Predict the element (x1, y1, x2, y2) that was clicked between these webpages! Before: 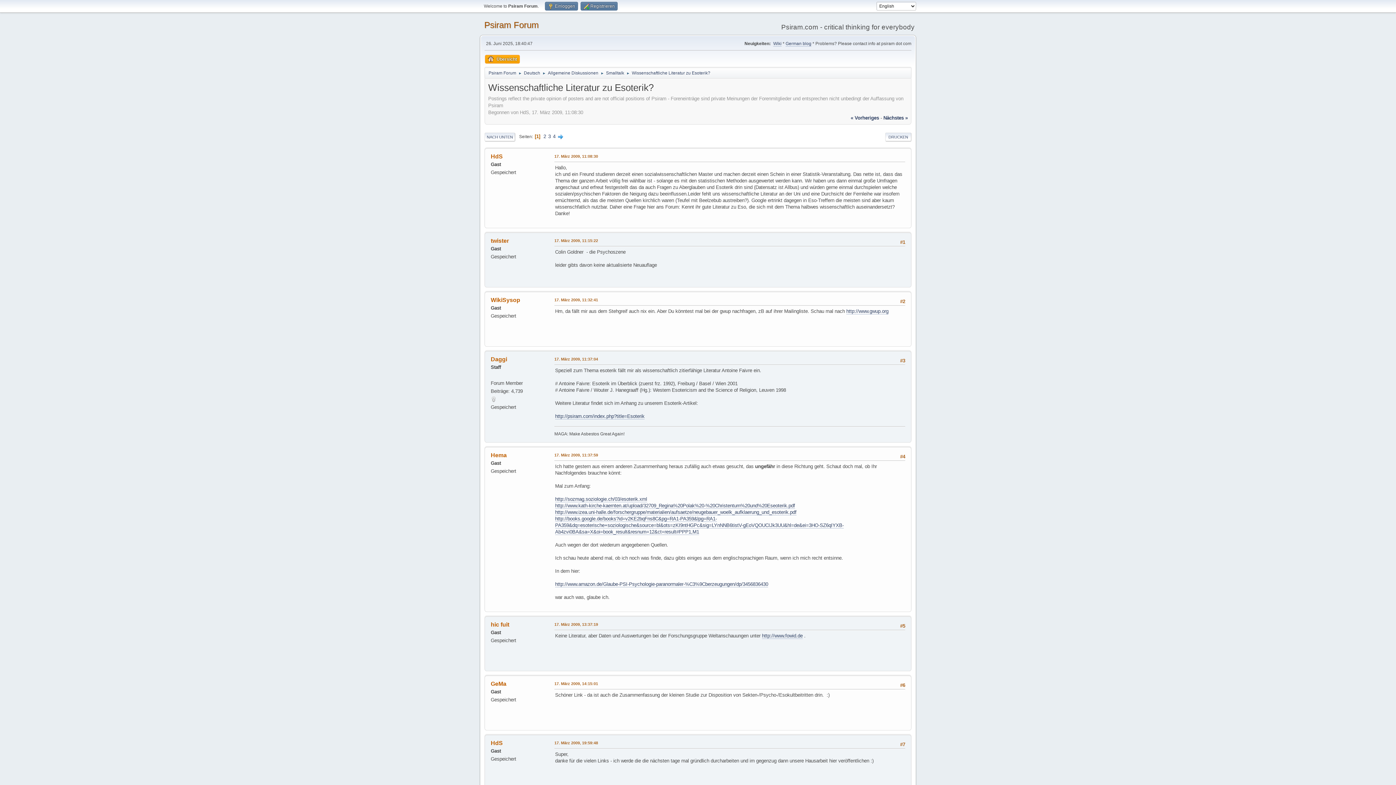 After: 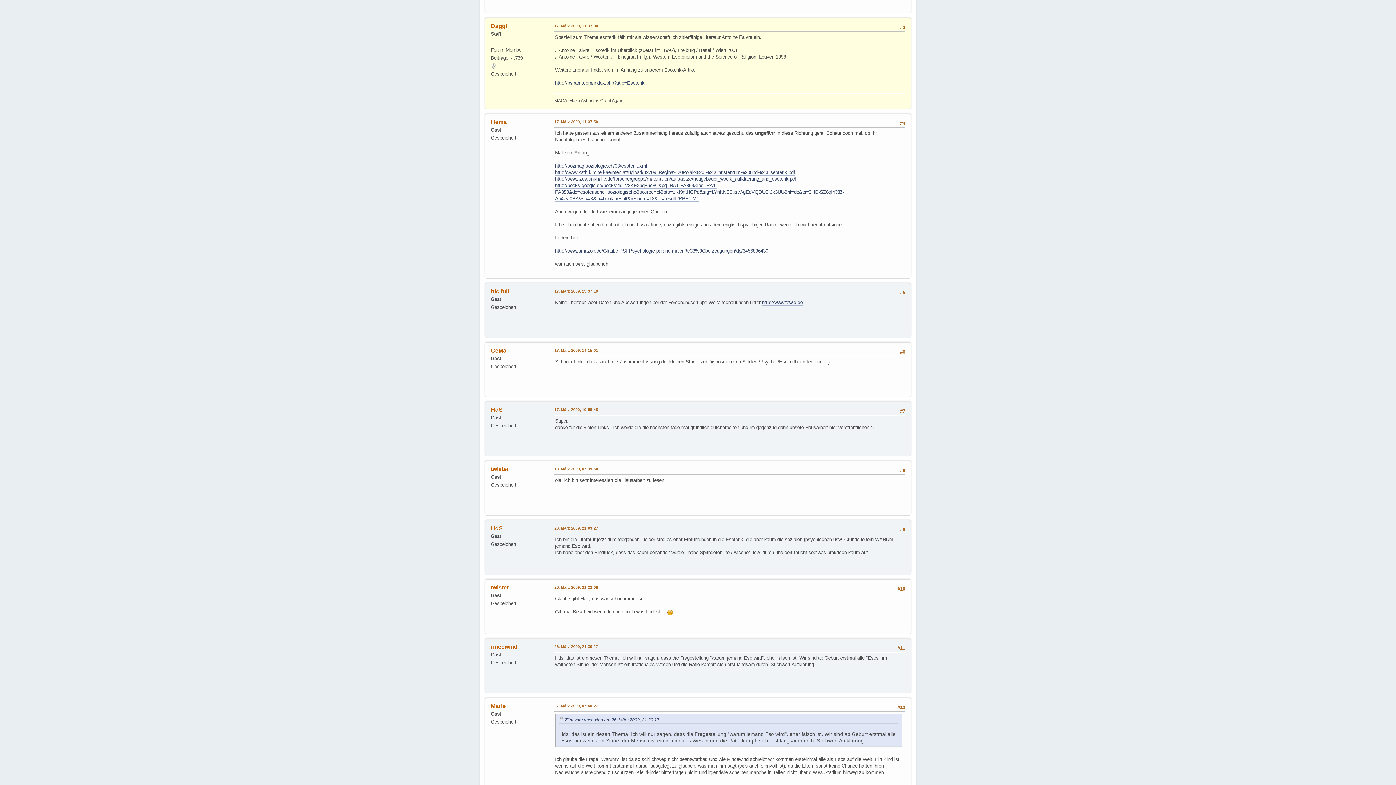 Action: label: 17. März 2009, 11:37:04 bbox: (554, 356, 598, 362)